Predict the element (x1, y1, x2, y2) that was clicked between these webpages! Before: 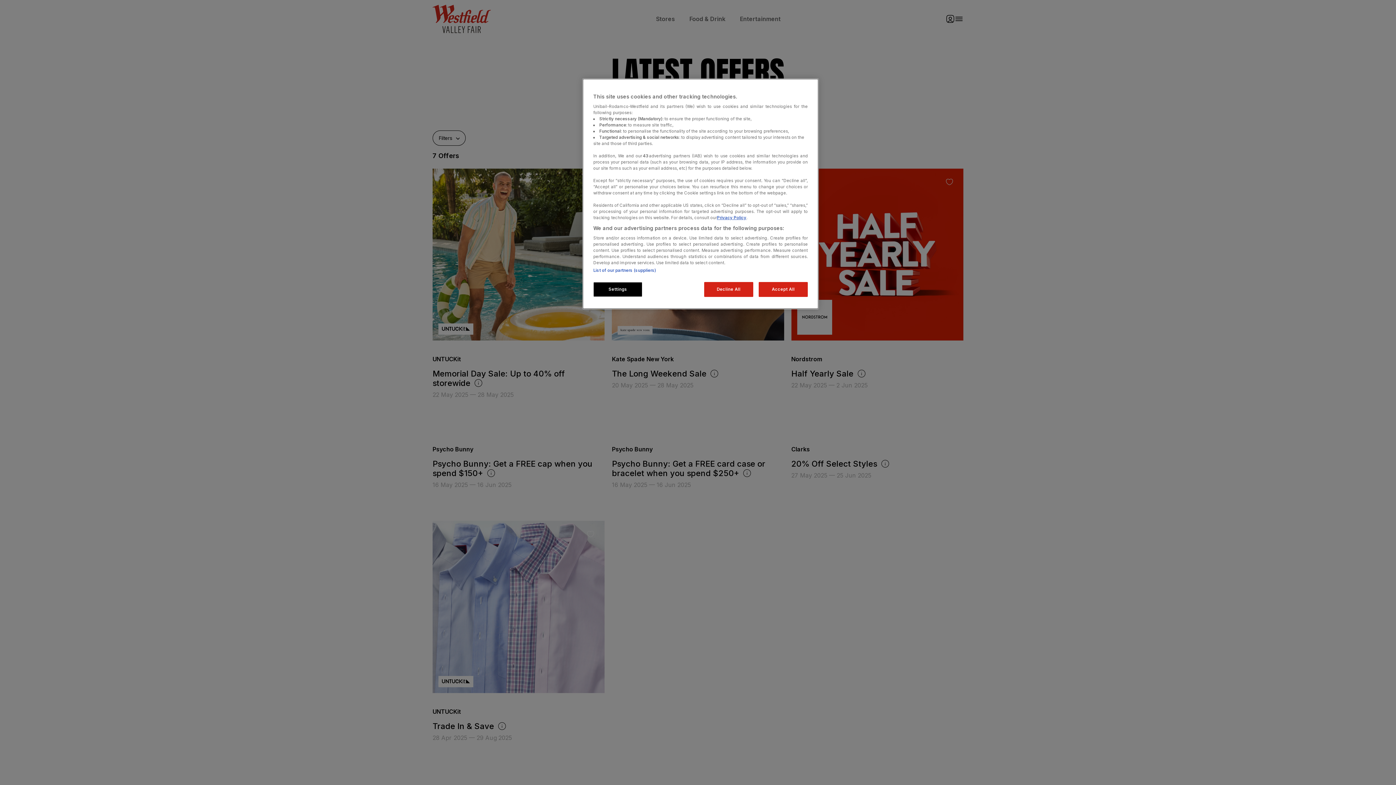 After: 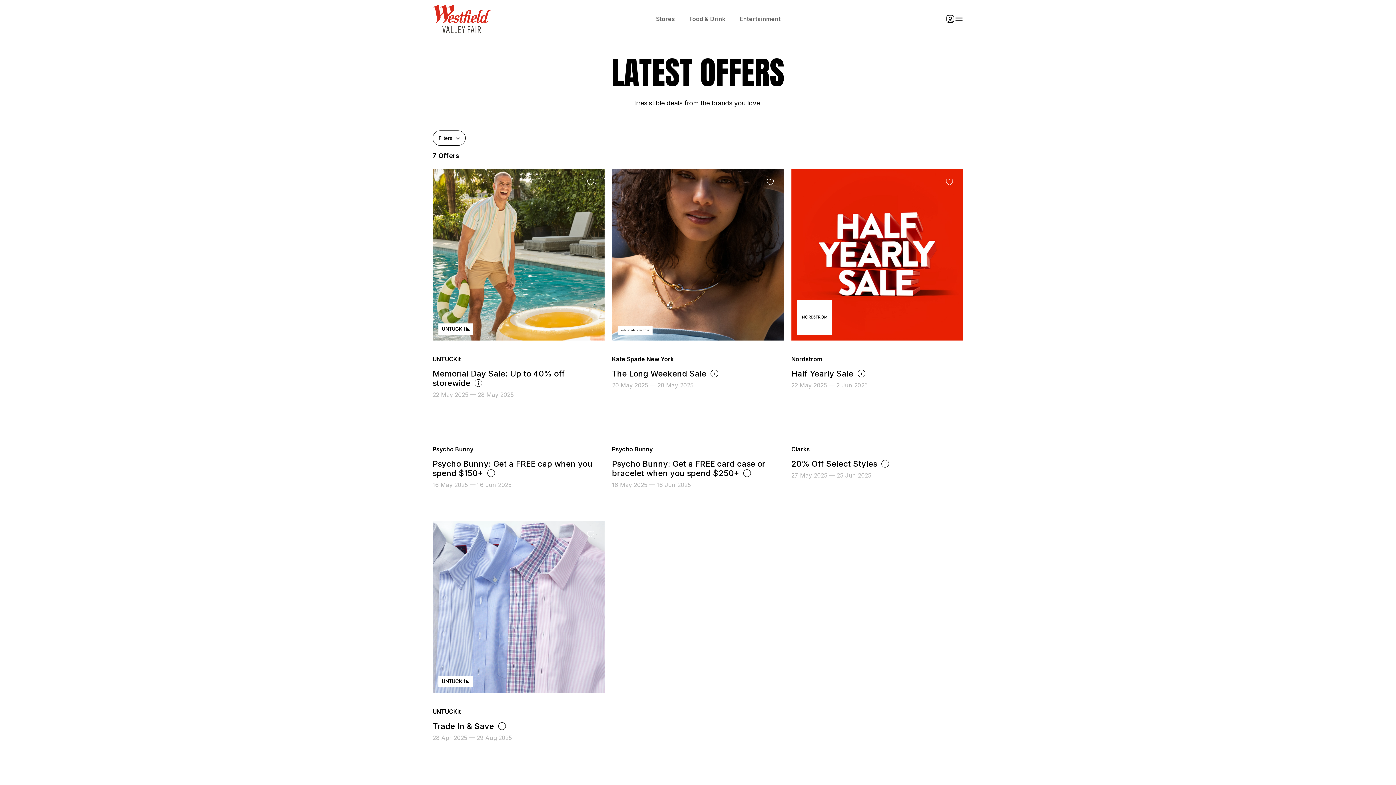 Action: label: Decline All bbox: (704, 282, 753, 297)